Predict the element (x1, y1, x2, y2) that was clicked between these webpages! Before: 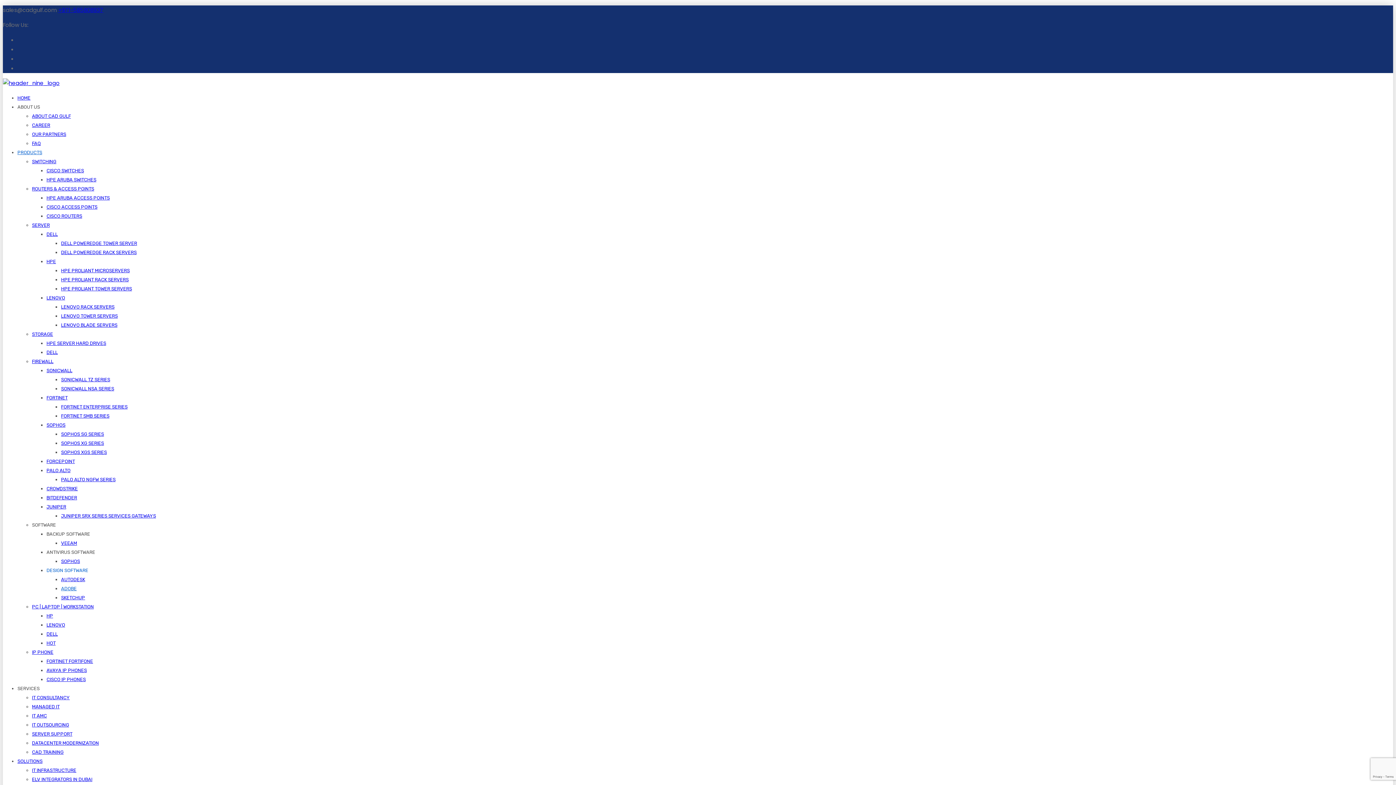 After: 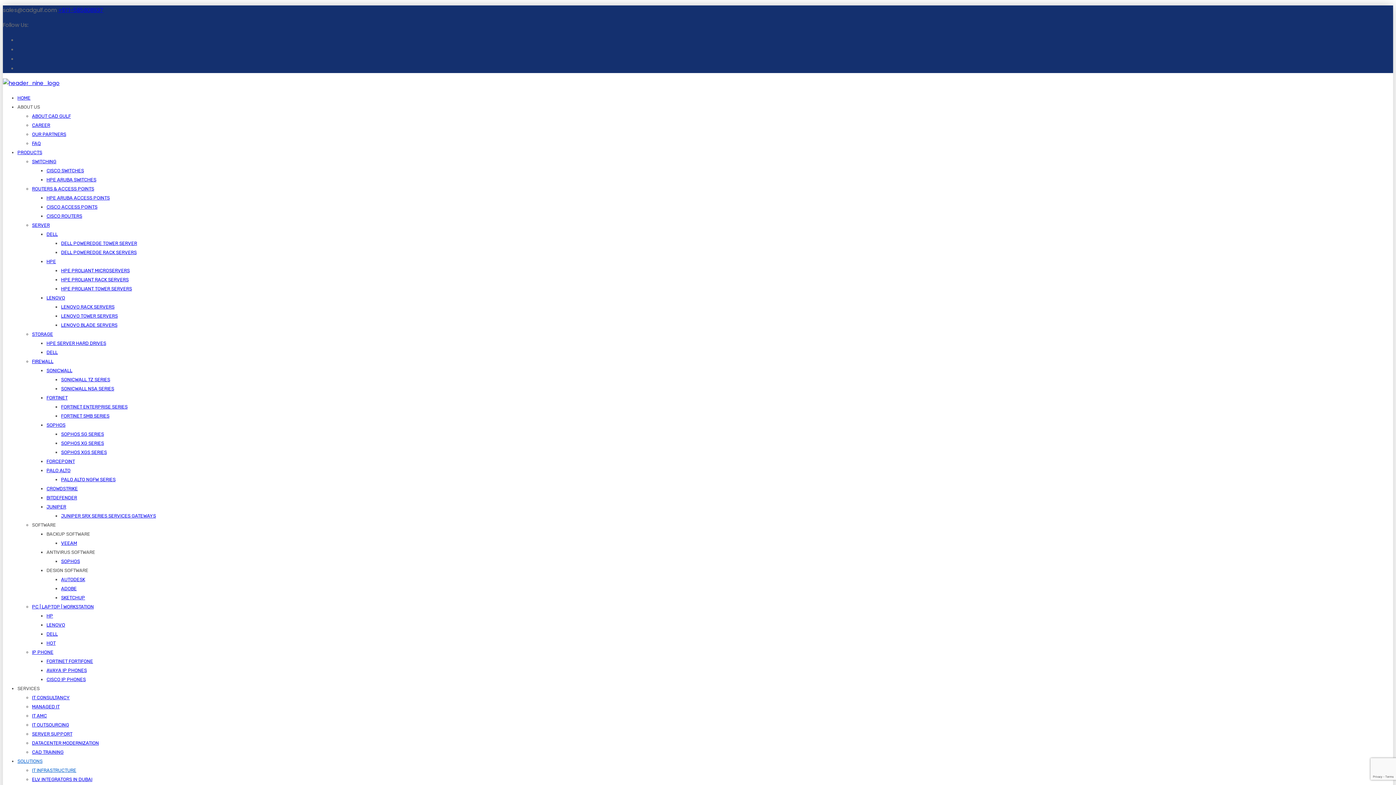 Action: bbox: (32, 768, 76, 773) label: IT INFRASTRUCTURE